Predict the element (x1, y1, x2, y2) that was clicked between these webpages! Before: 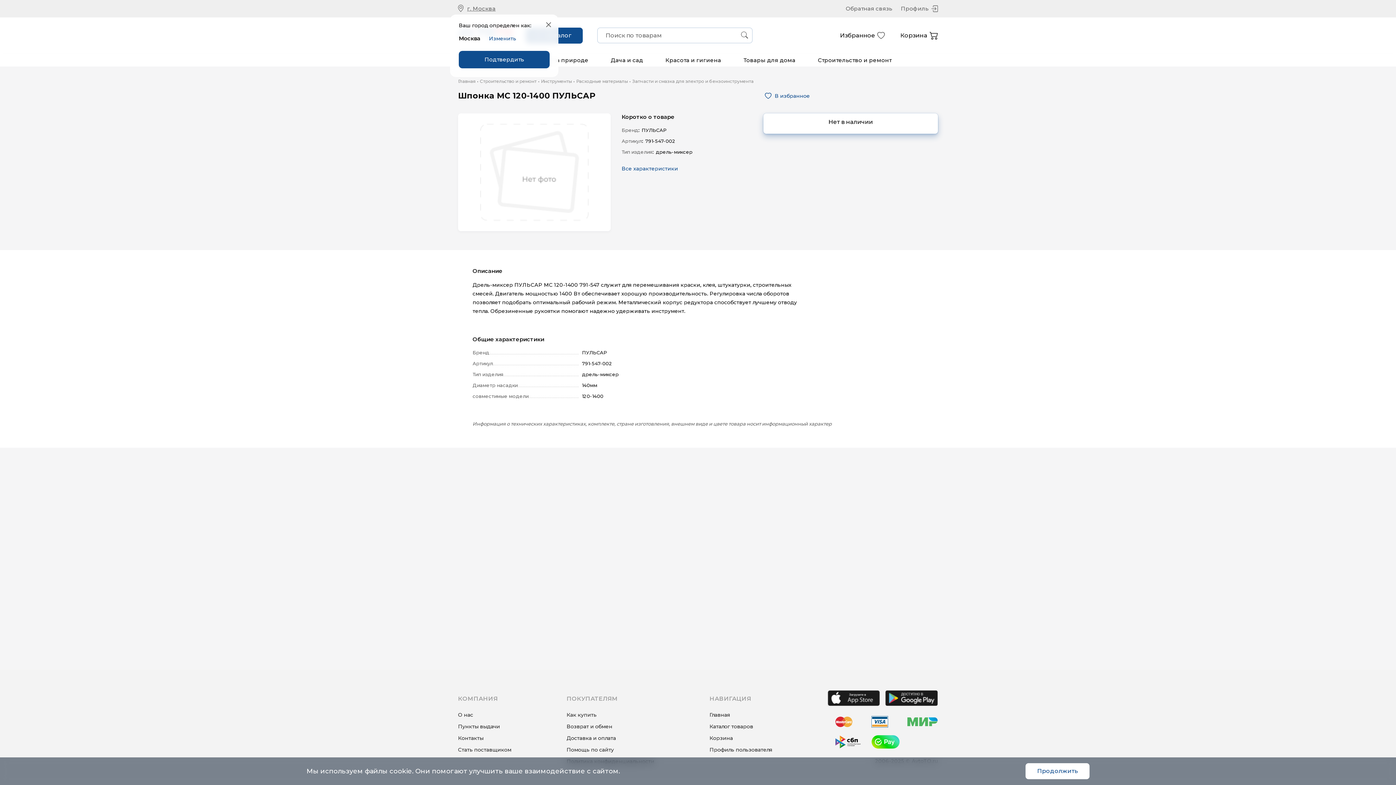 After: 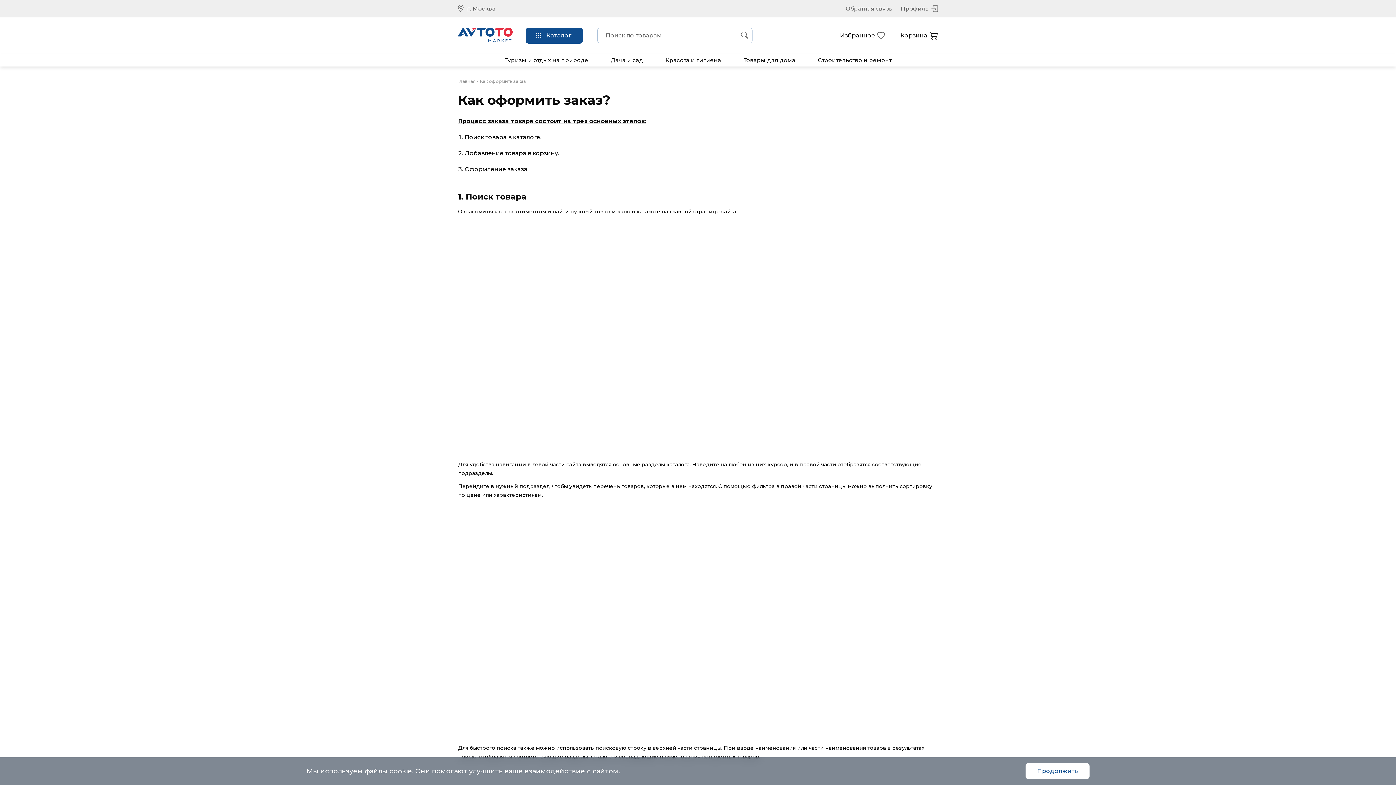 Action: bbox: (566, 711, 654, 718) label: Как купить